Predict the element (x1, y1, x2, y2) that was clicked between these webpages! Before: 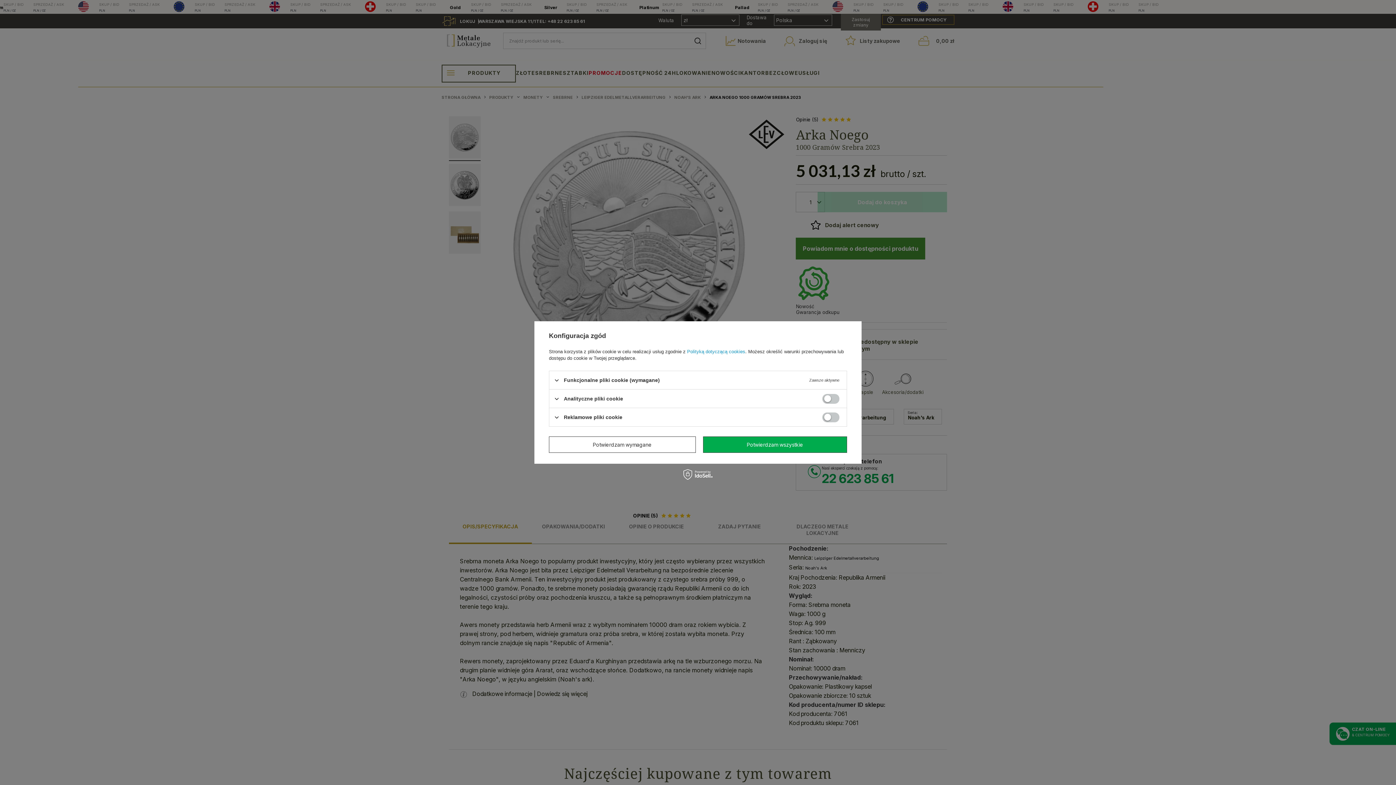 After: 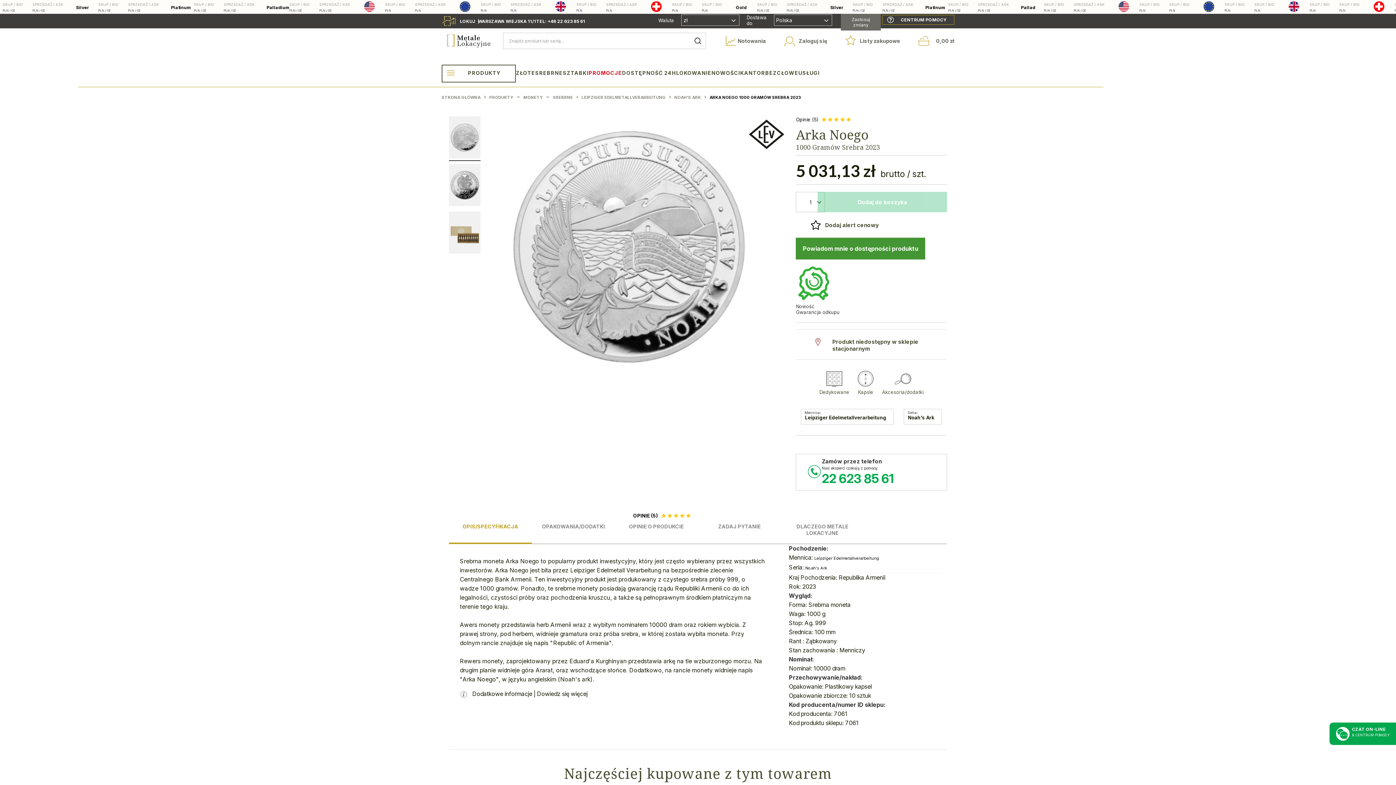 Action: label: Potwierdzam wszystkie bbox: (703, 436, 847, 453)